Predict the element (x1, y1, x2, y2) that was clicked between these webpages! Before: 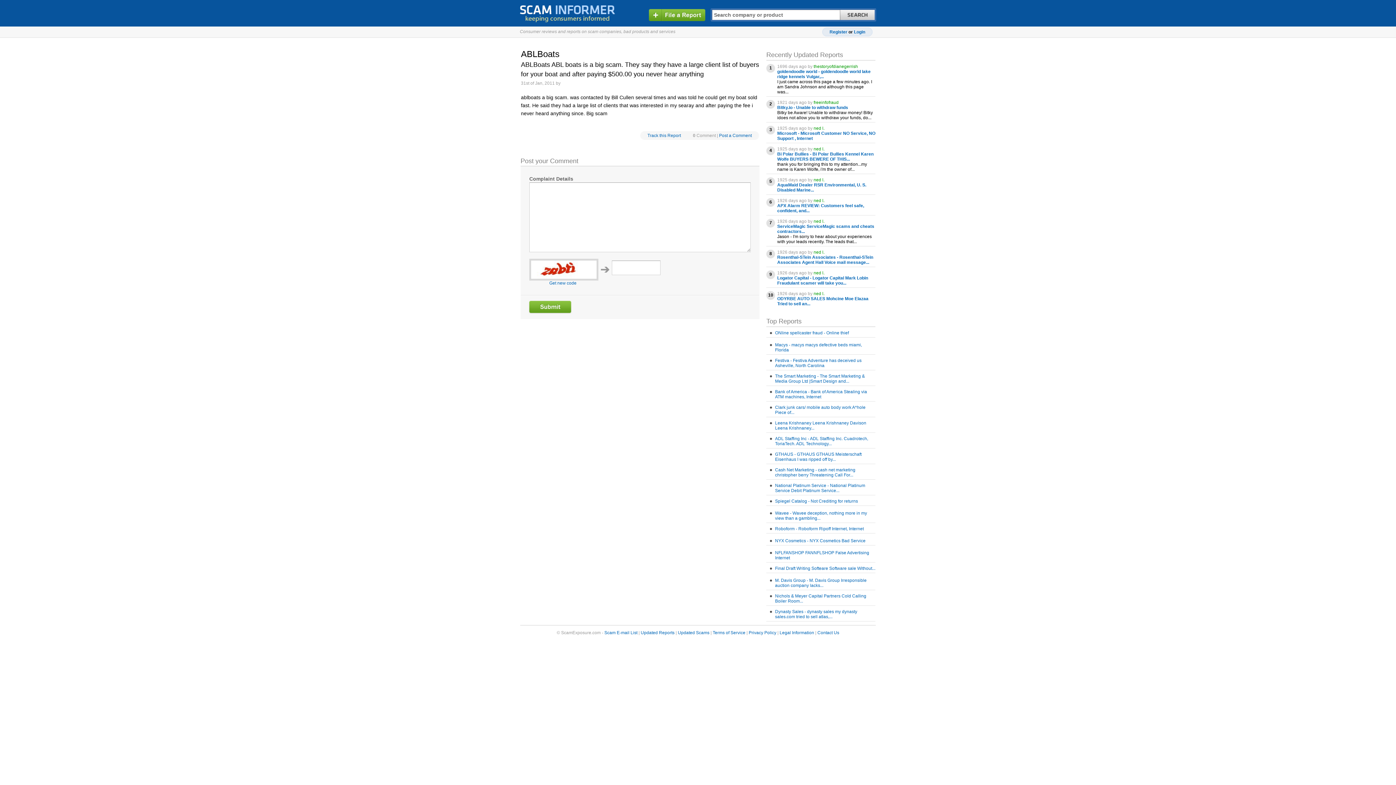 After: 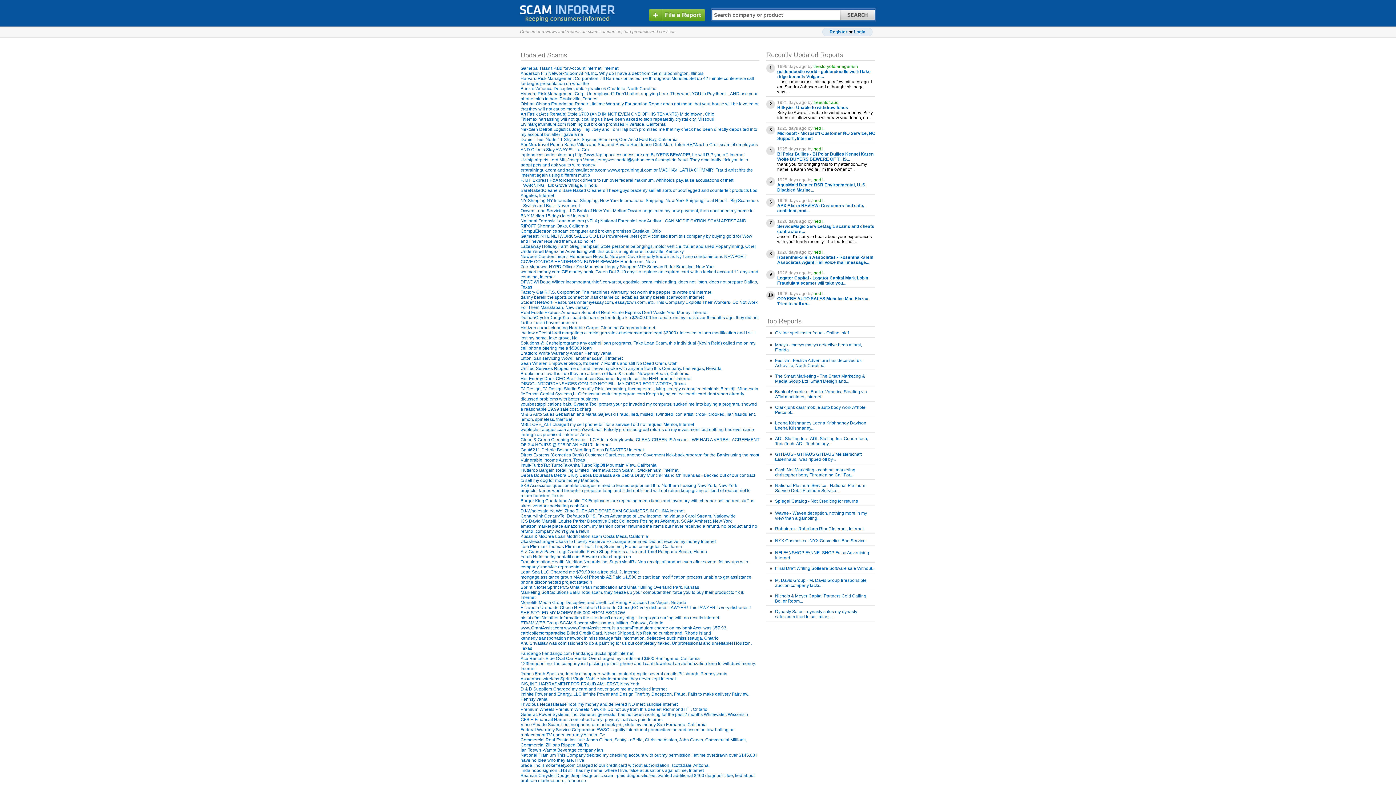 Action: bbox: (678, 630, 709, 635) label: Updated Scams